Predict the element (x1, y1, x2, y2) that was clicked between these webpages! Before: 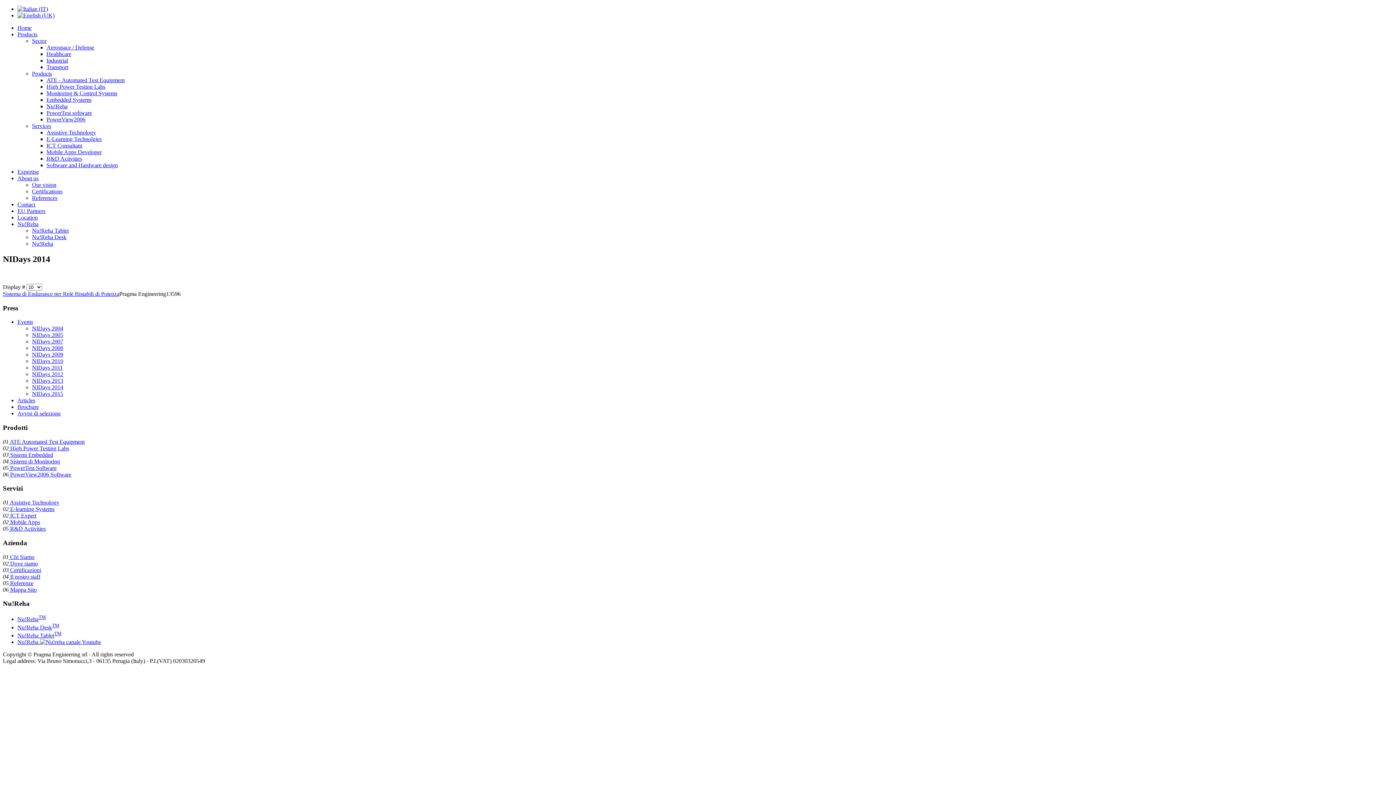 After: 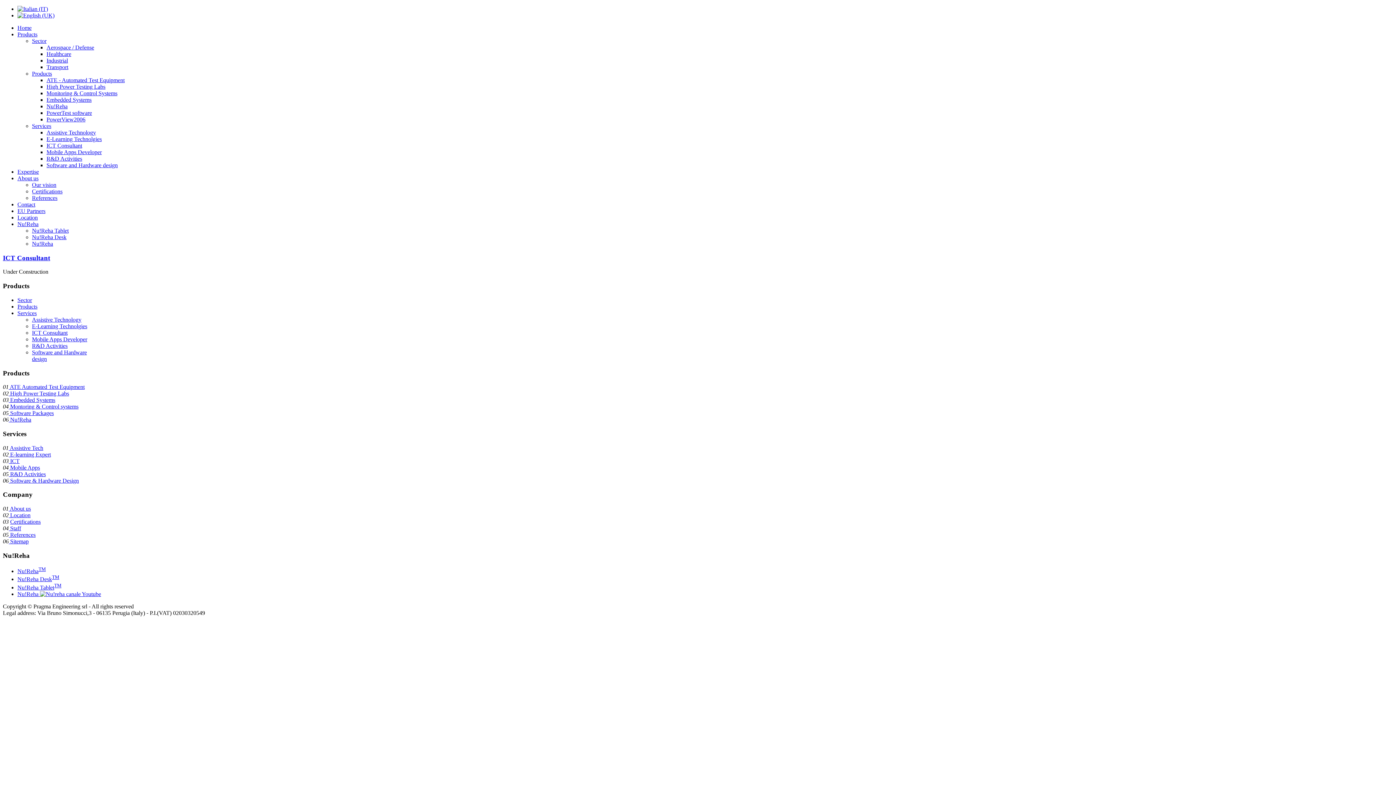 Action: label: ICT Consultant bbox: (46, 142, 82, 148)